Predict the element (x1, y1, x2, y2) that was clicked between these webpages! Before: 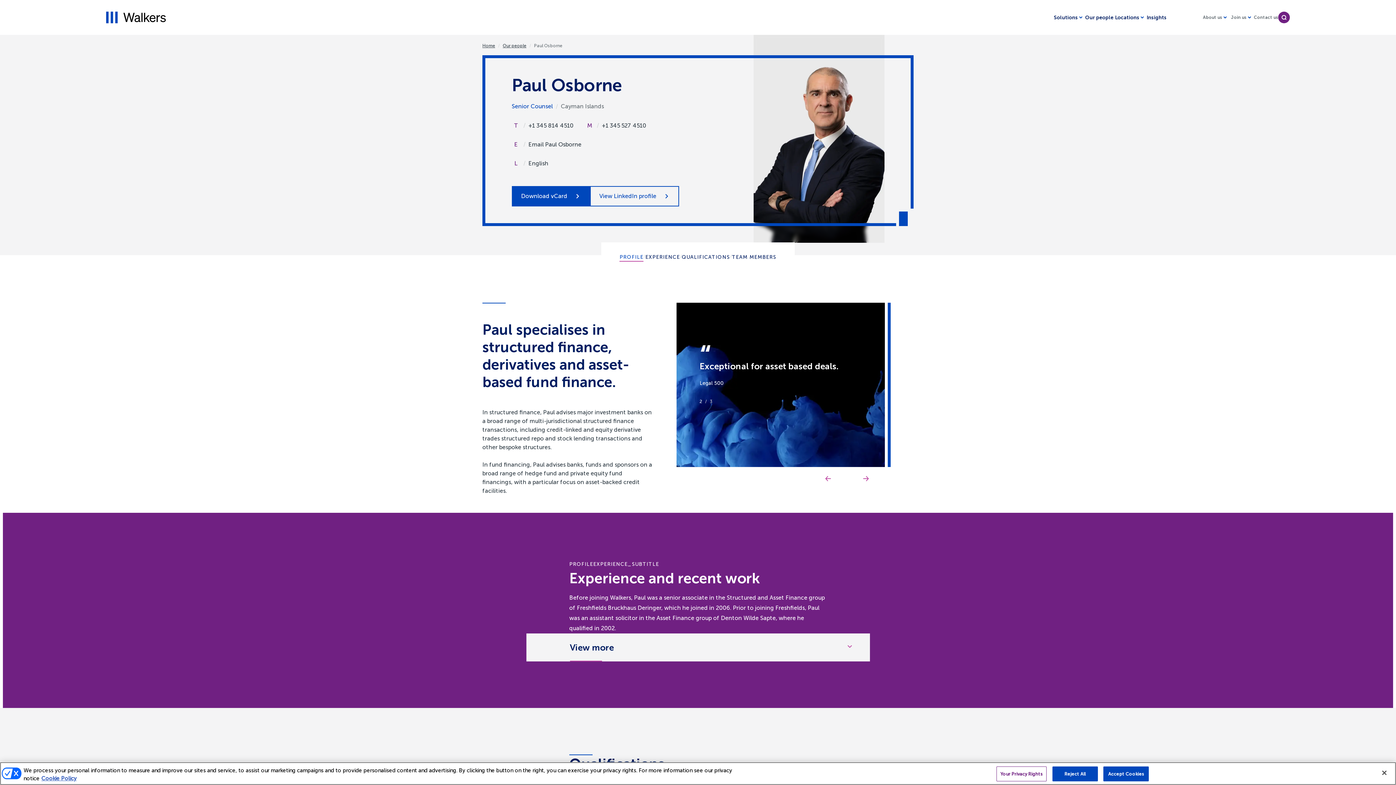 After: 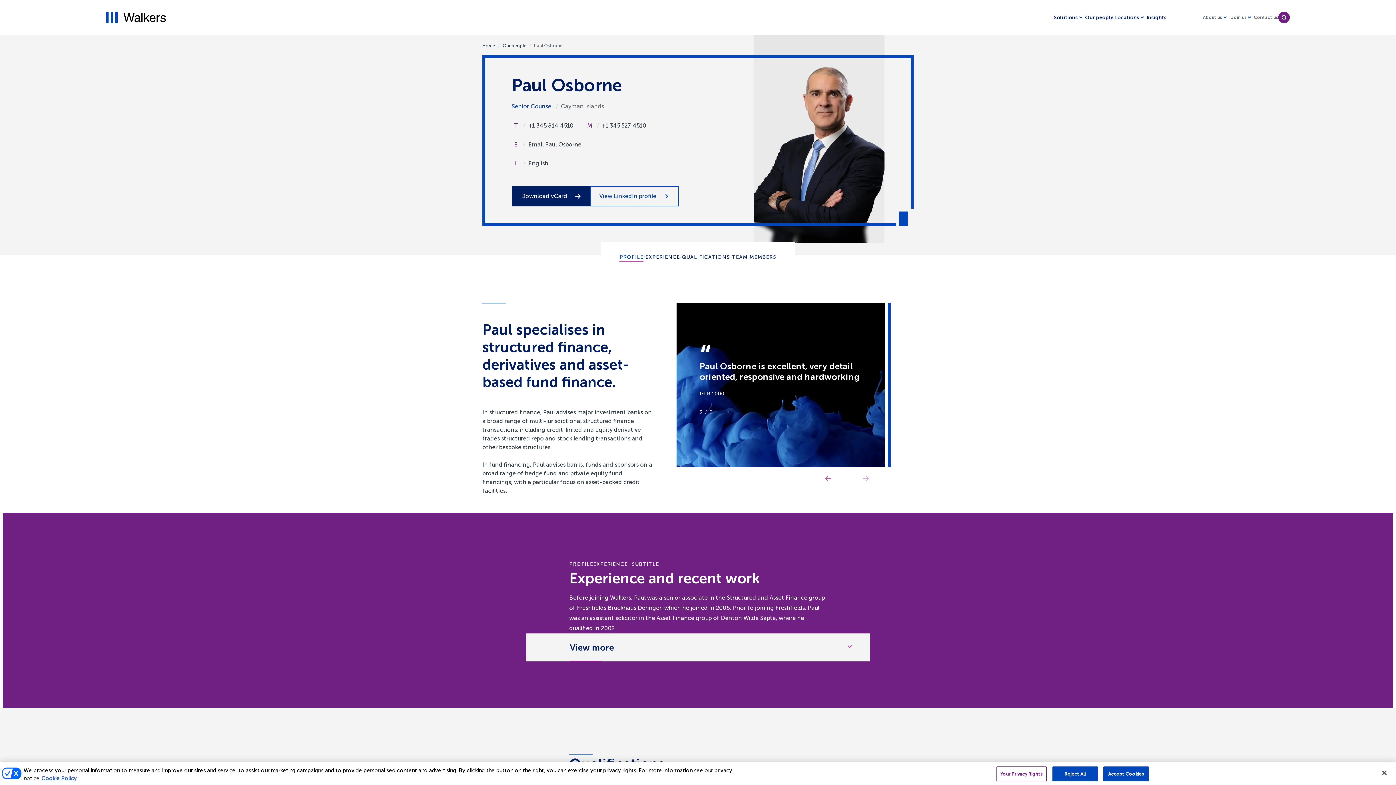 Action: label: Download vCard bbox: (511, 186, 590, 206)